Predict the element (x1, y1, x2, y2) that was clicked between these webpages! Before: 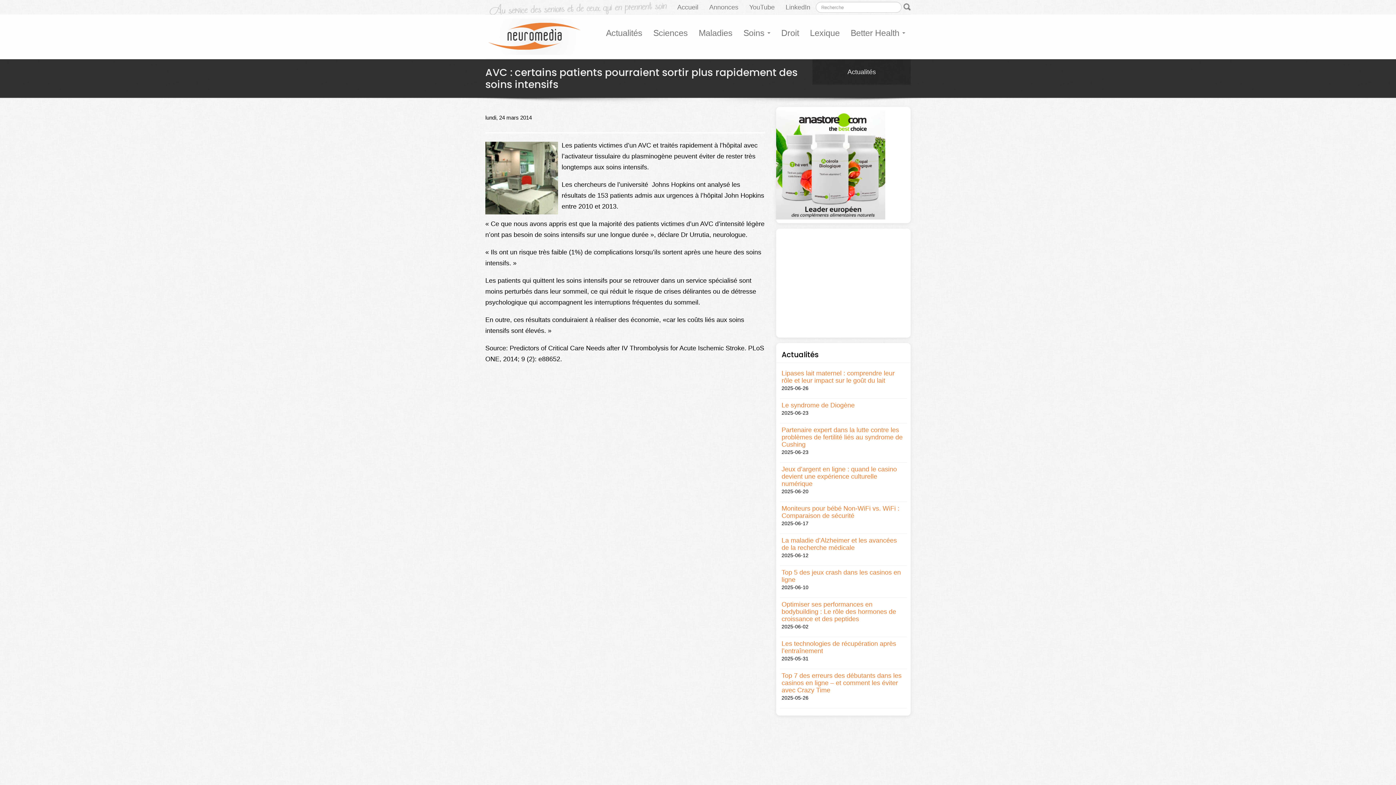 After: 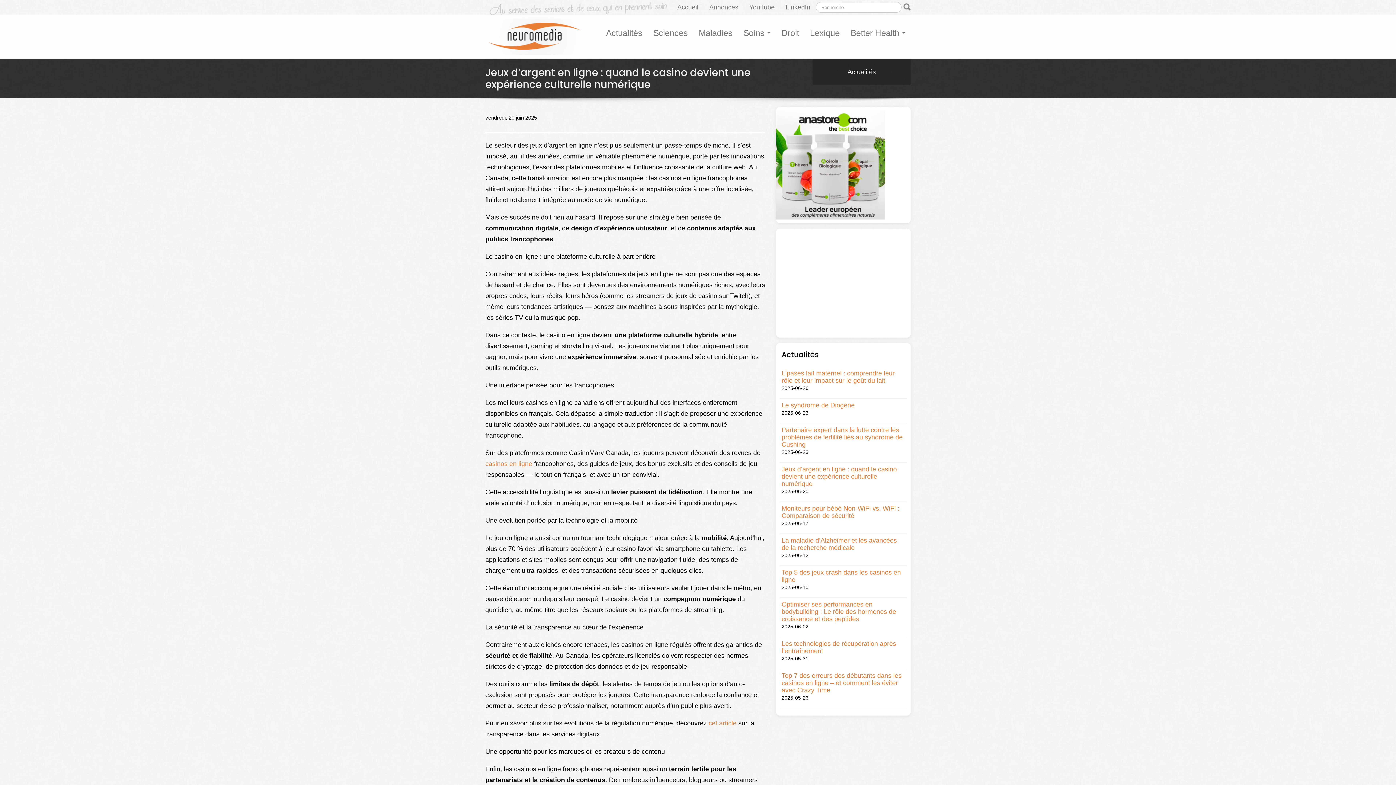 Action: bbox: (781, 465, 905, 487) label: Jeux d’argent en ligne : quand le casino devient une expérience culturelle numérique